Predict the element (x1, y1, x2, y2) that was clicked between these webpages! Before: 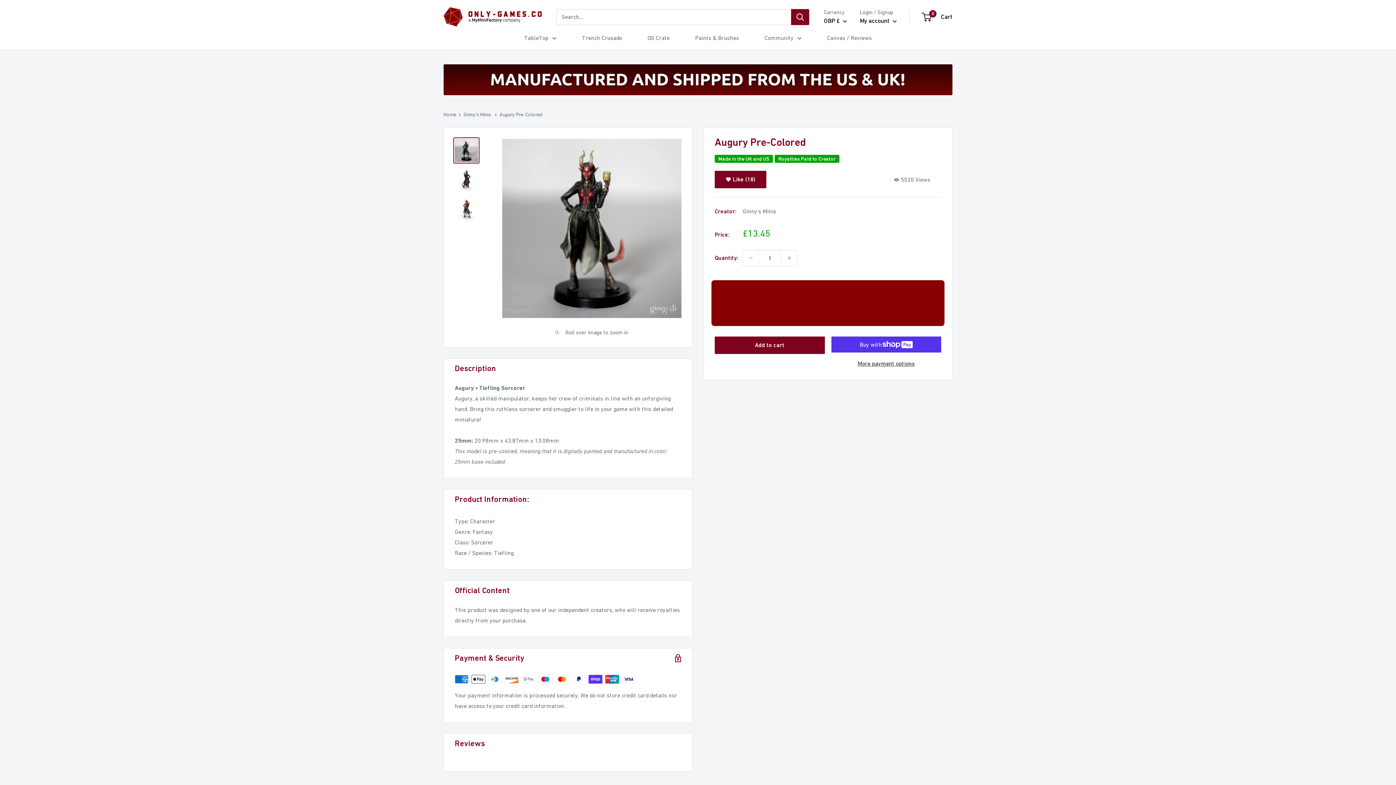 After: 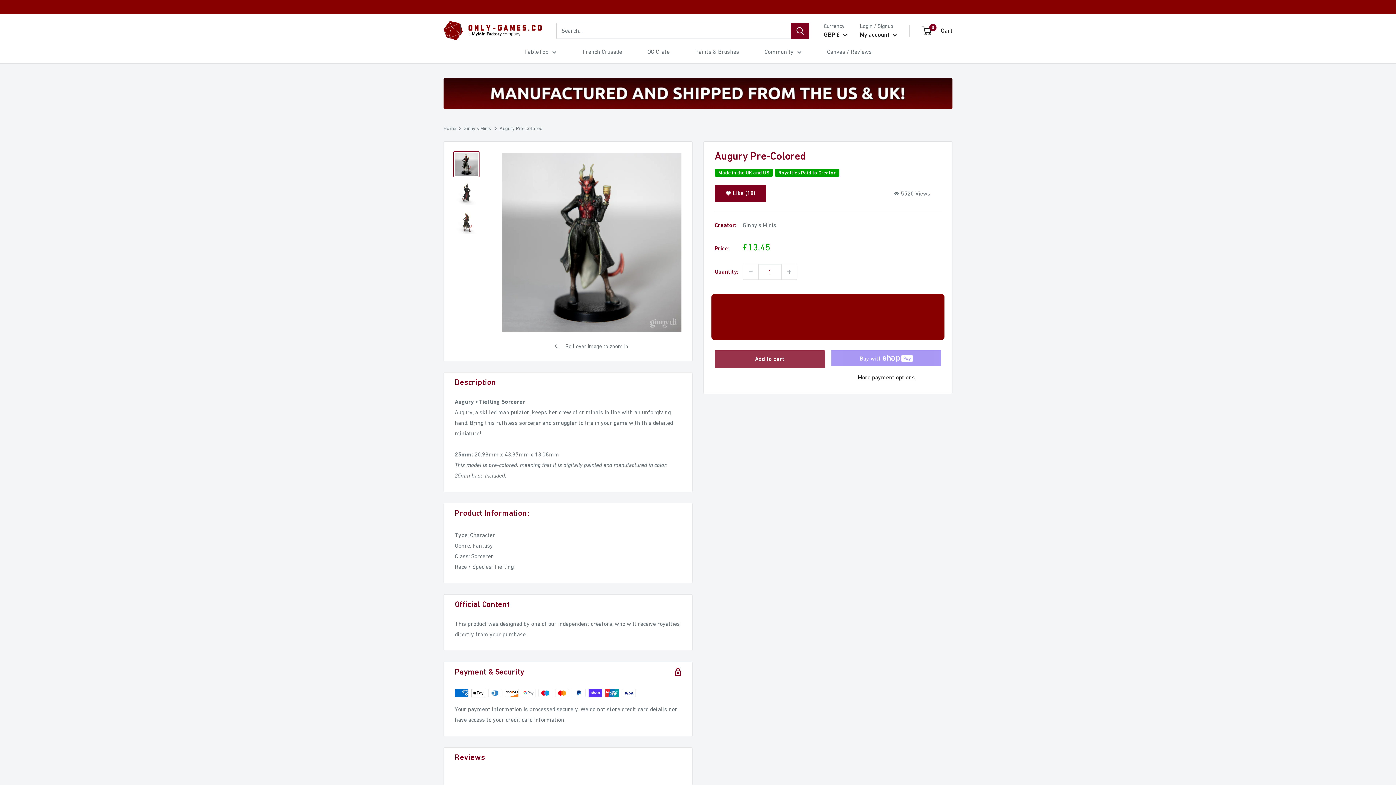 Action: label: Add to cart bbox: (714, 291, 824, 308)